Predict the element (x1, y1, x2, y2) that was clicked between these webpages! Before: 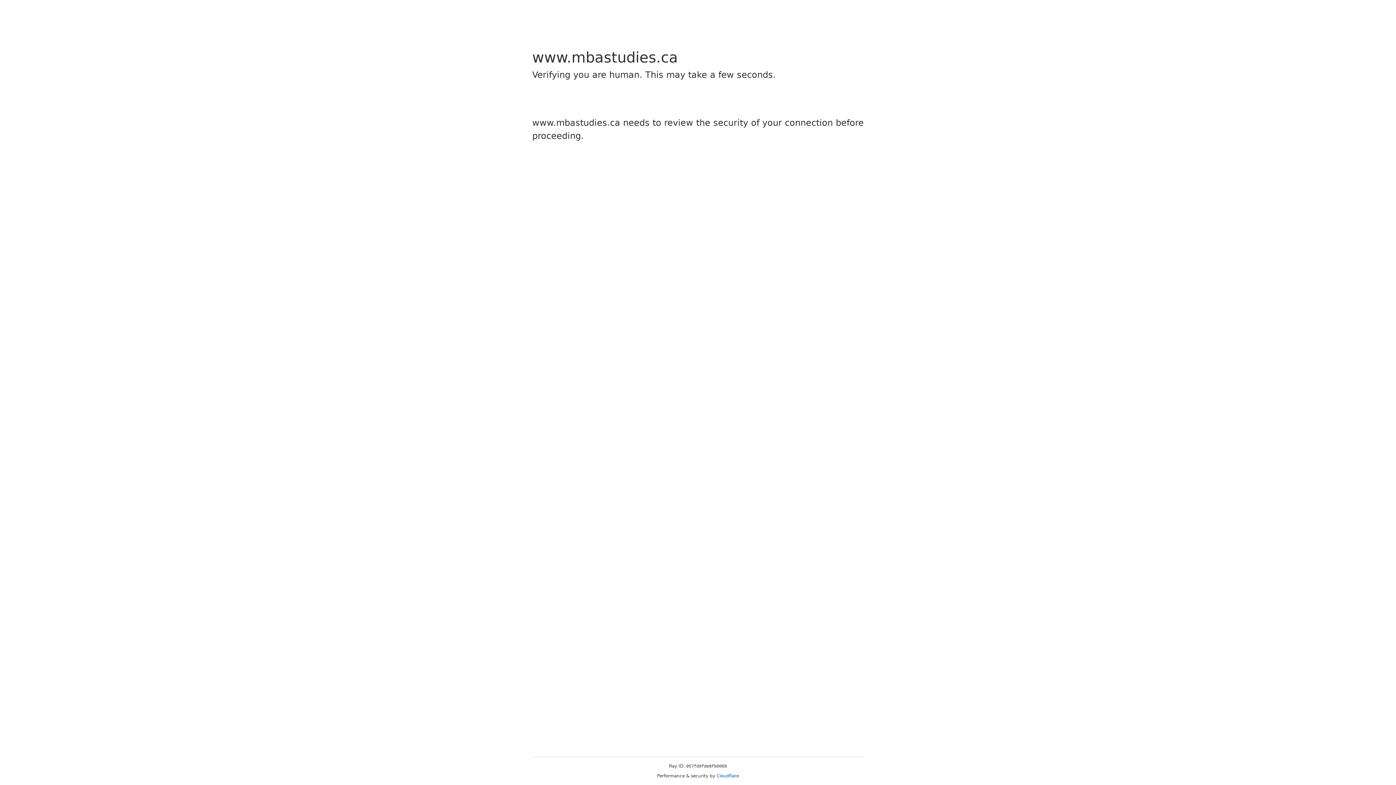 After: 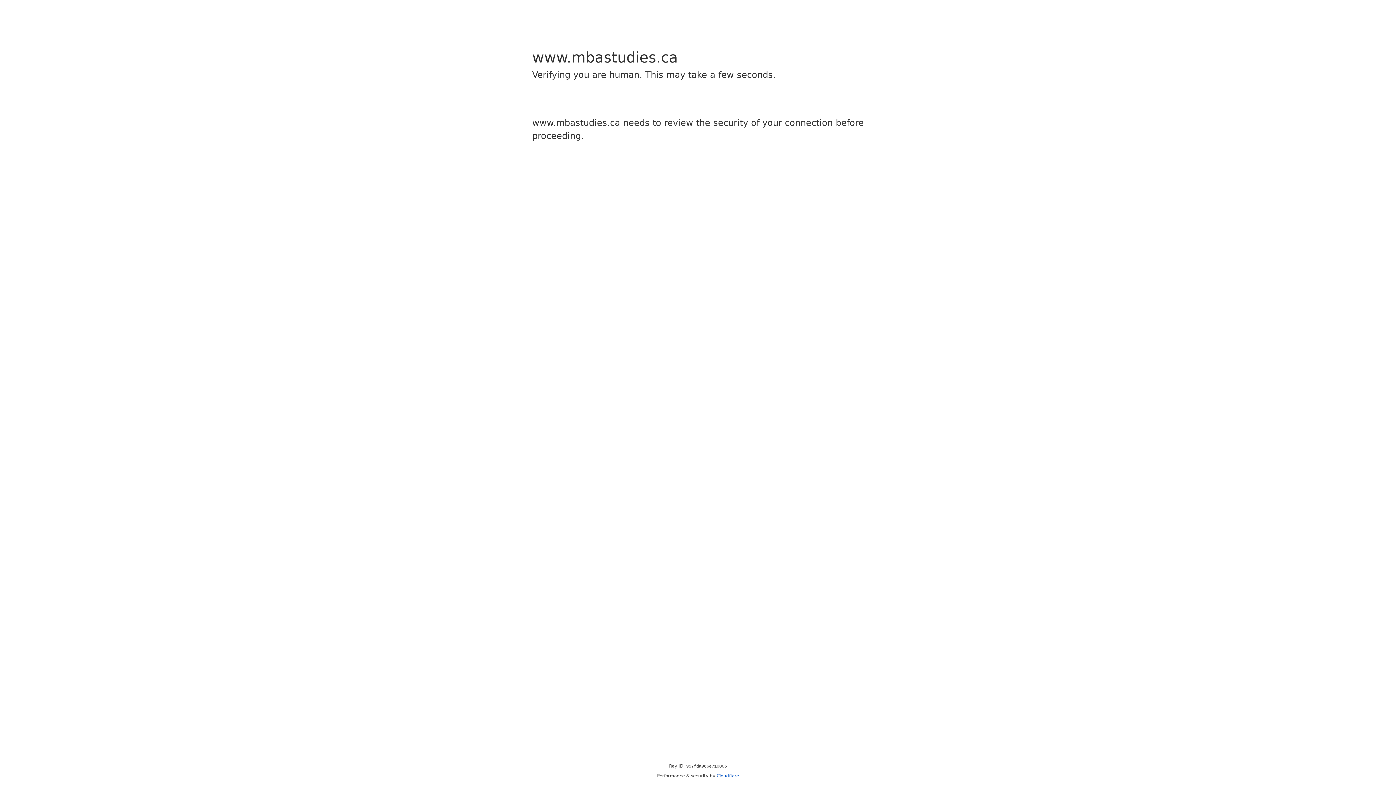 Action: bbox: (716, 773, 739, 778) label: Cloudflare